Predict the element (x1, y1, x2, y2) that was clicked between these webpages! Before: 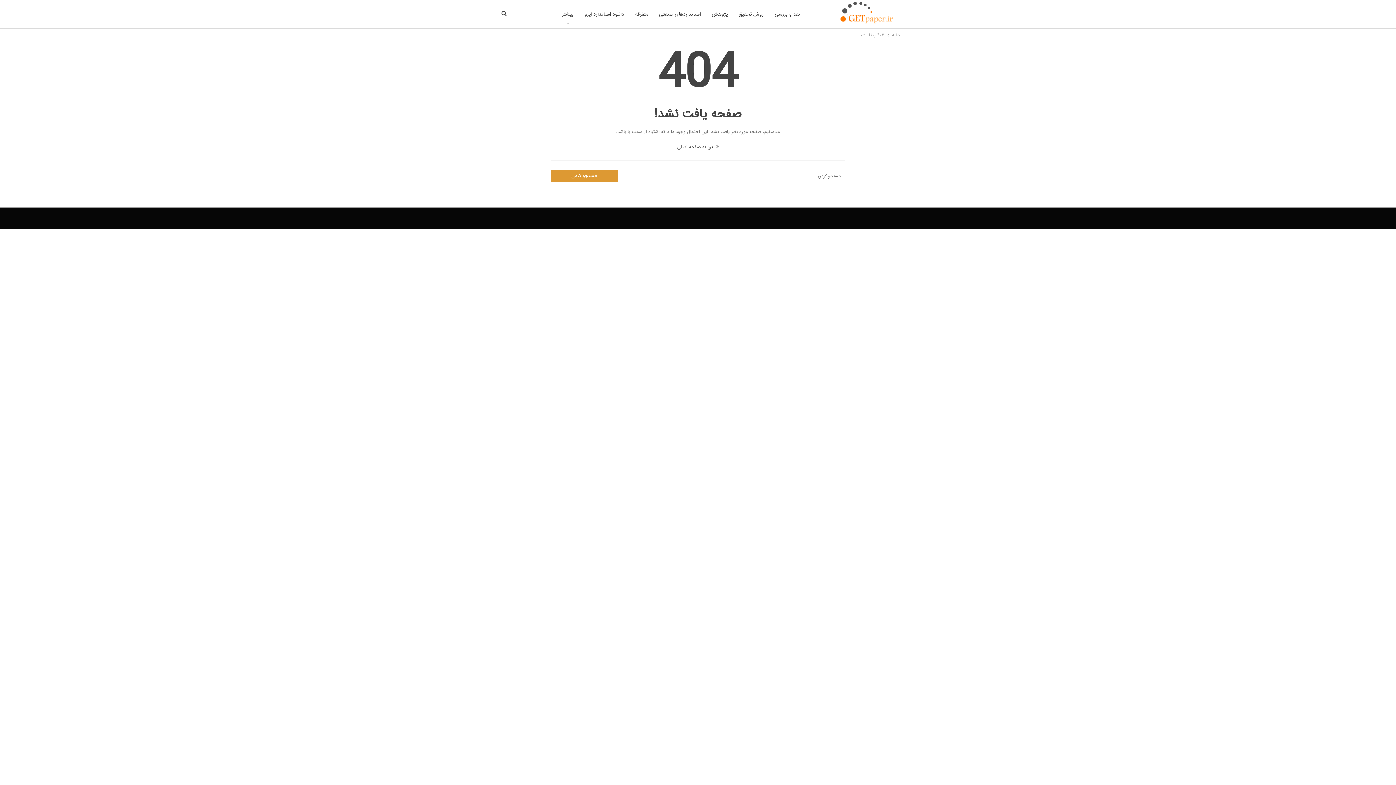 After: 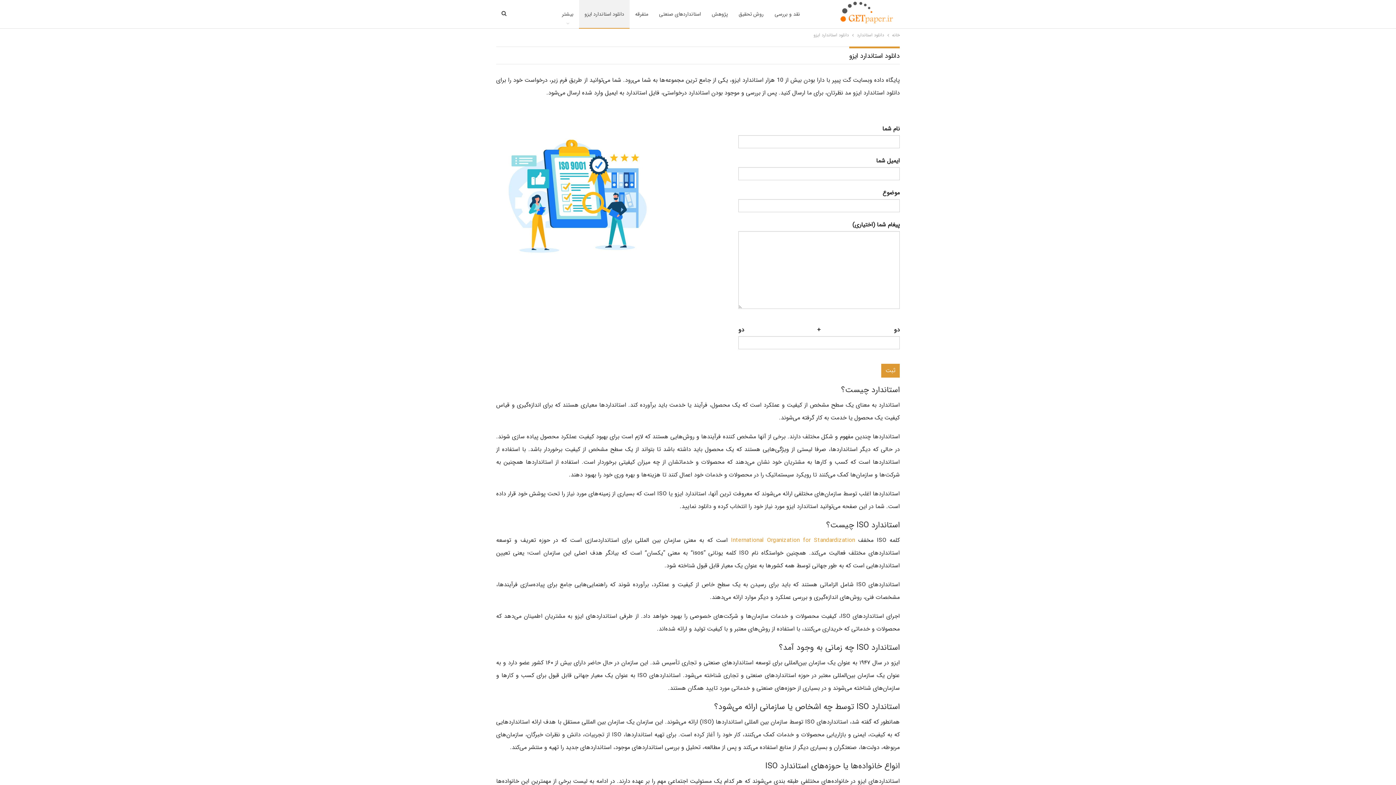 Action: bbox: (579, 0, 629, 28) label: دانلود استاندارد ایزو